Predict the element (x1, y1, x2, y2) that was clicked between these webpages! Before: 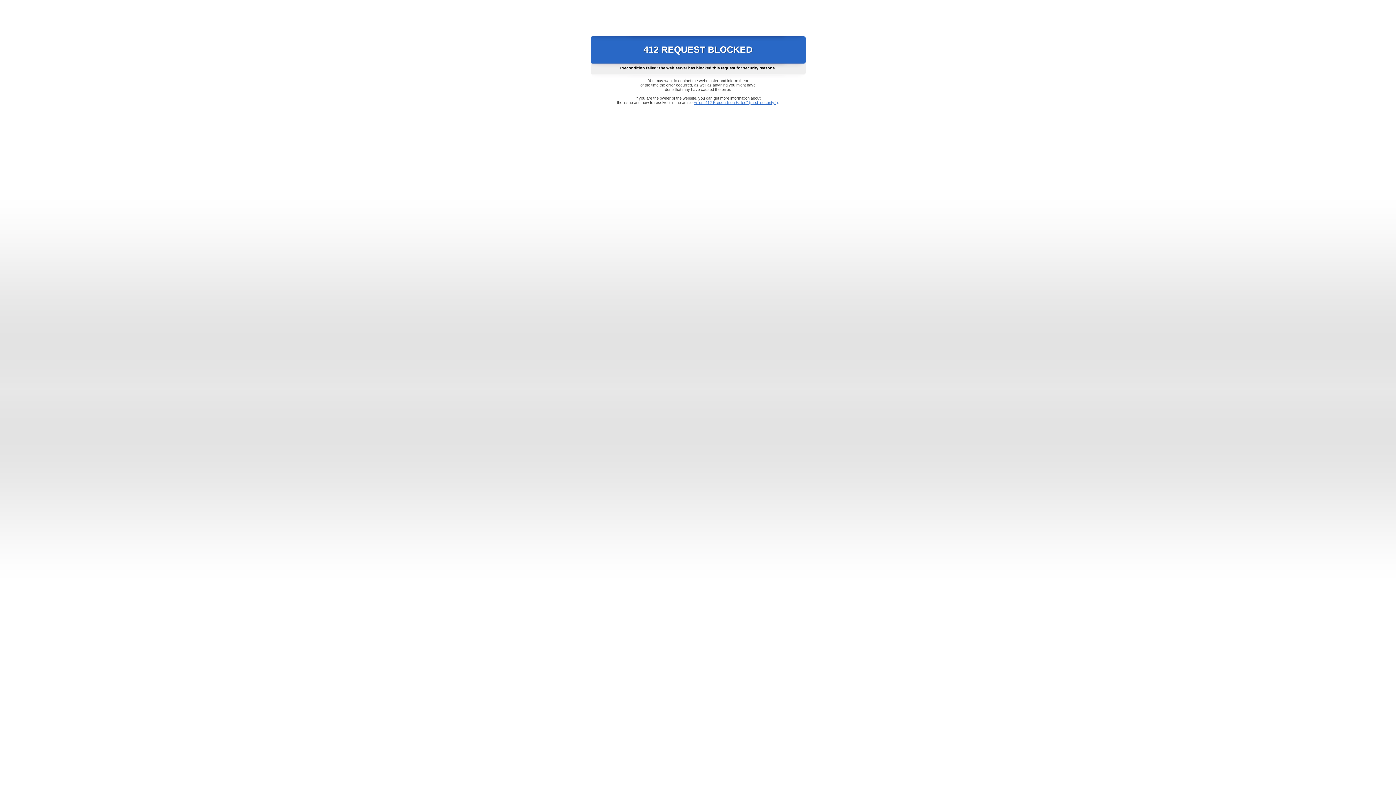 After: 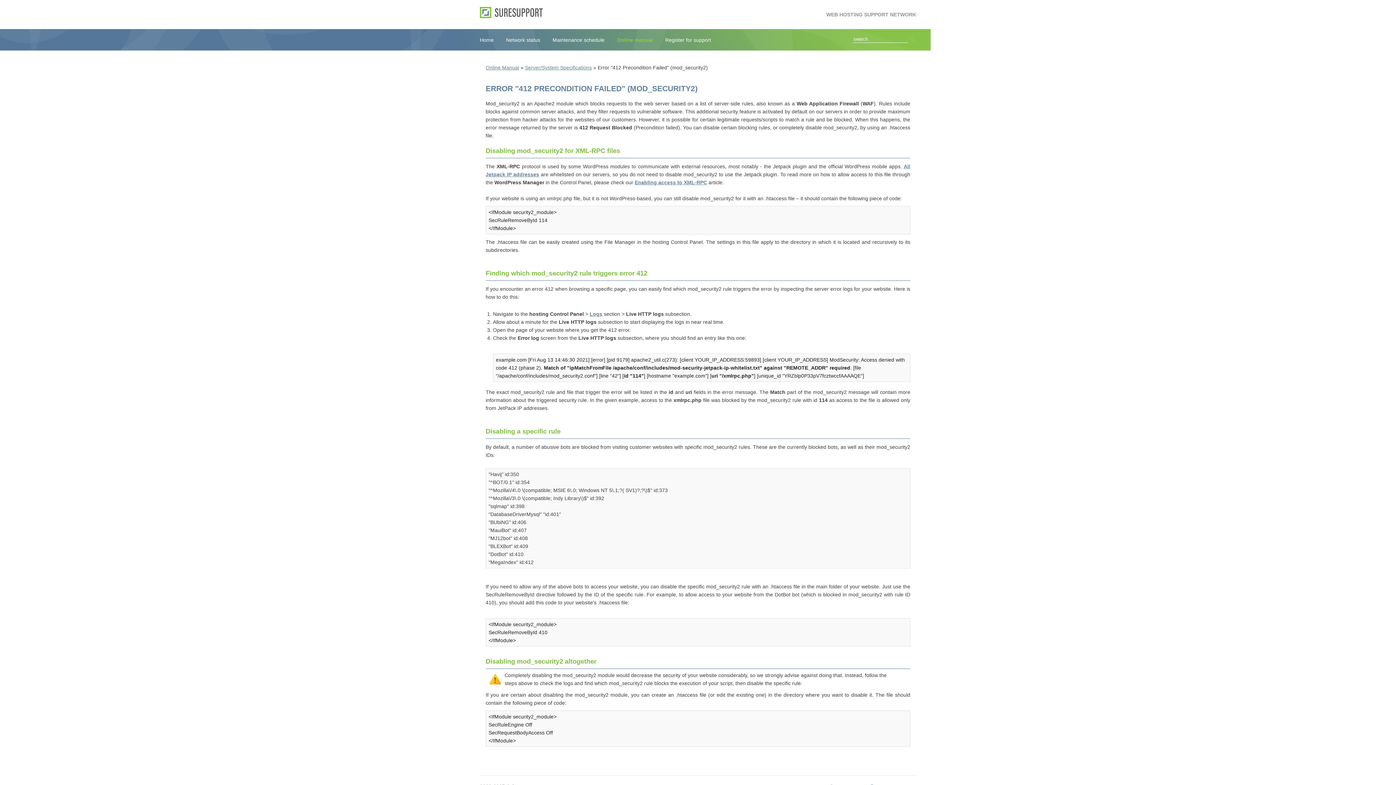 Action: label: Error "412 Precondition Failed" (mod_security2) bbox: (693, 100, 778, 104)